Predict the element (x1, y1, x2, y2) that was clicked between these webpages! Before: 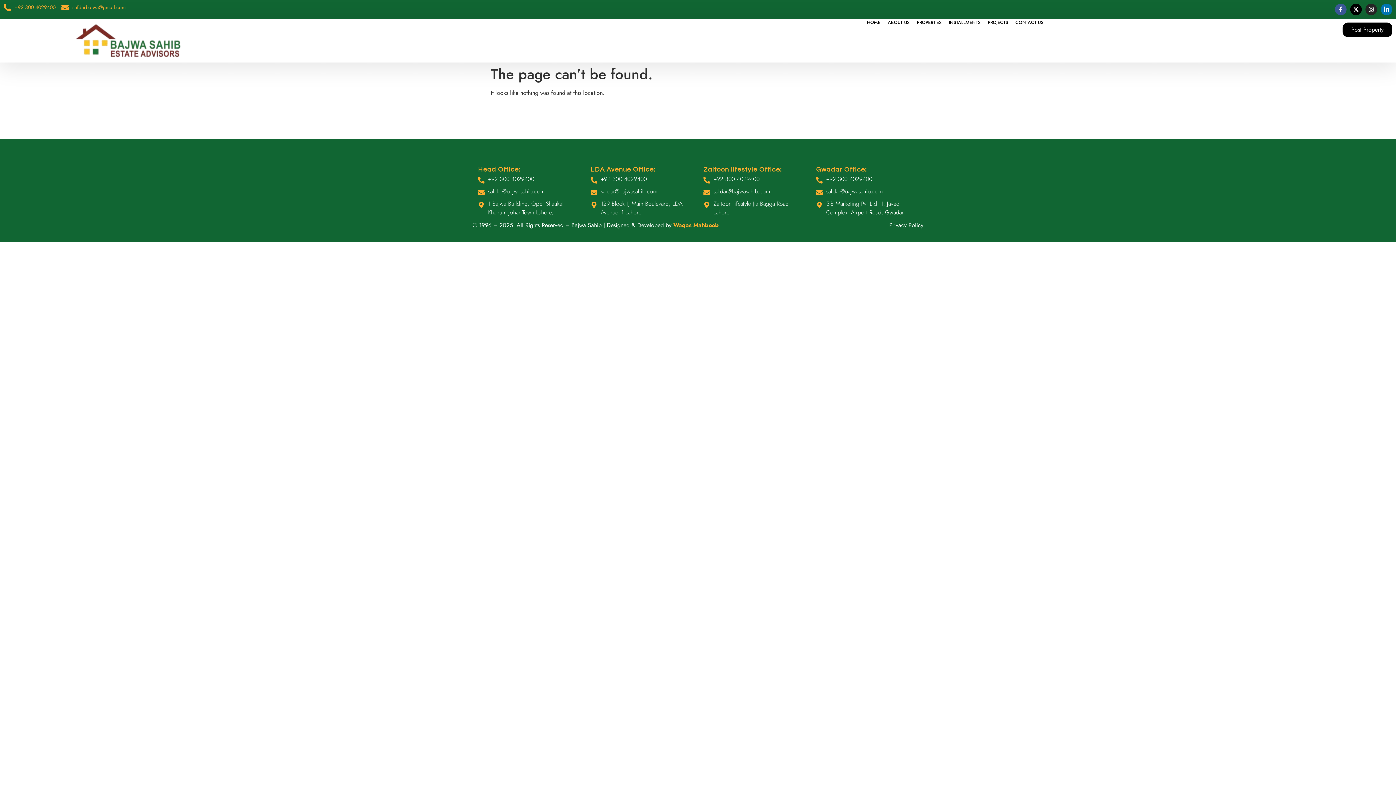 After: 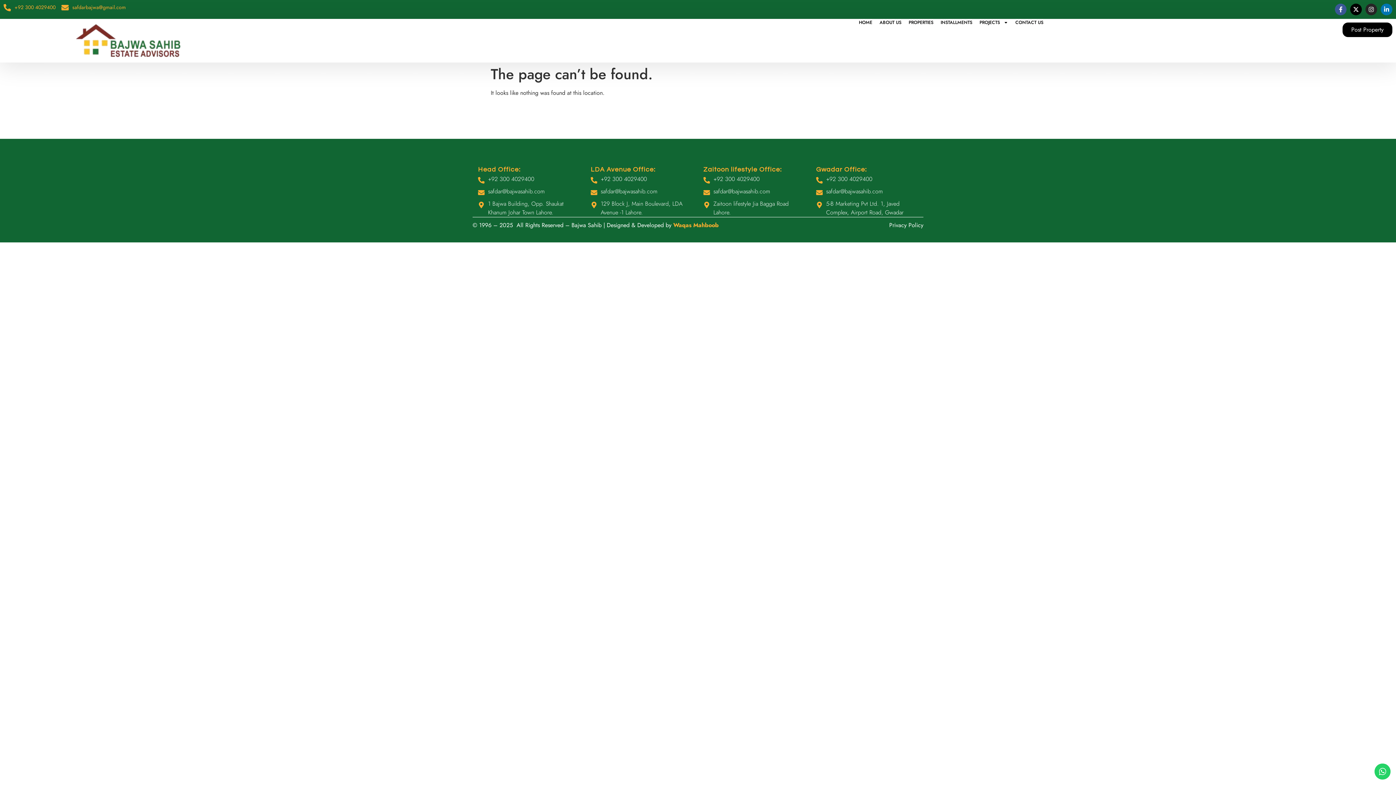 Action: label: +92 300 4029400 bbox: (3, 3, 55, 11)